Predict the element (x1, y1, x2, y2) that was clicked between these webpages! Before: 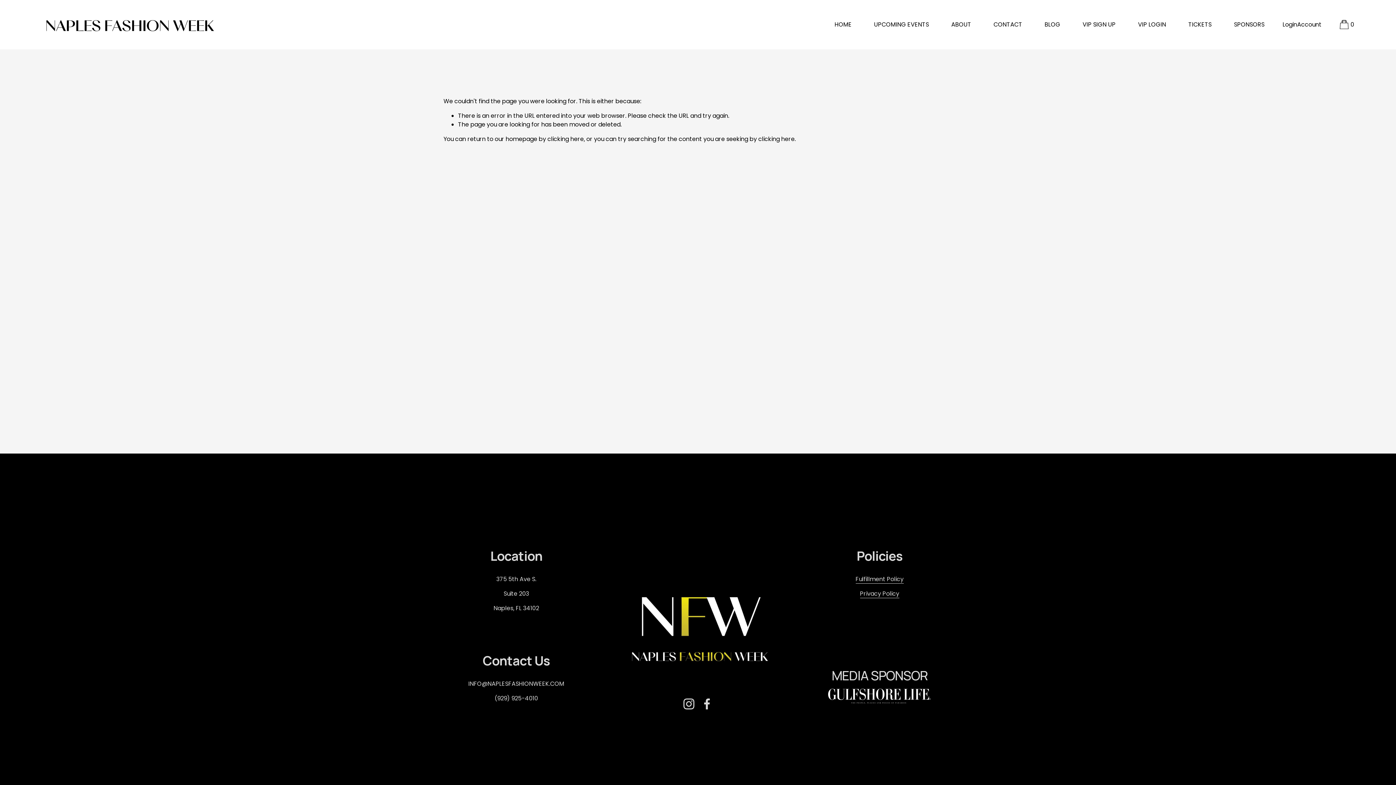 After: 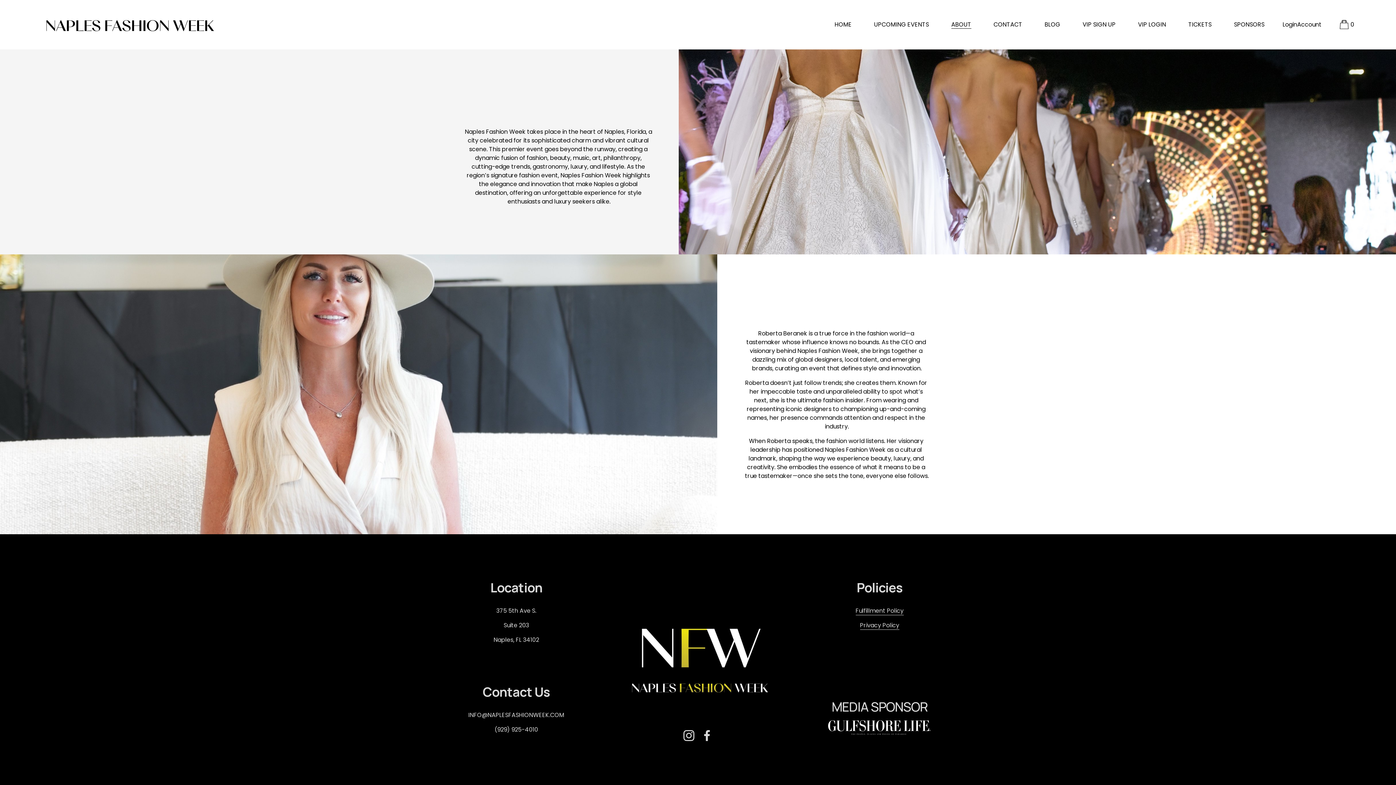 Action: bbox: (951, 19, 971, 29) label: ABOUT